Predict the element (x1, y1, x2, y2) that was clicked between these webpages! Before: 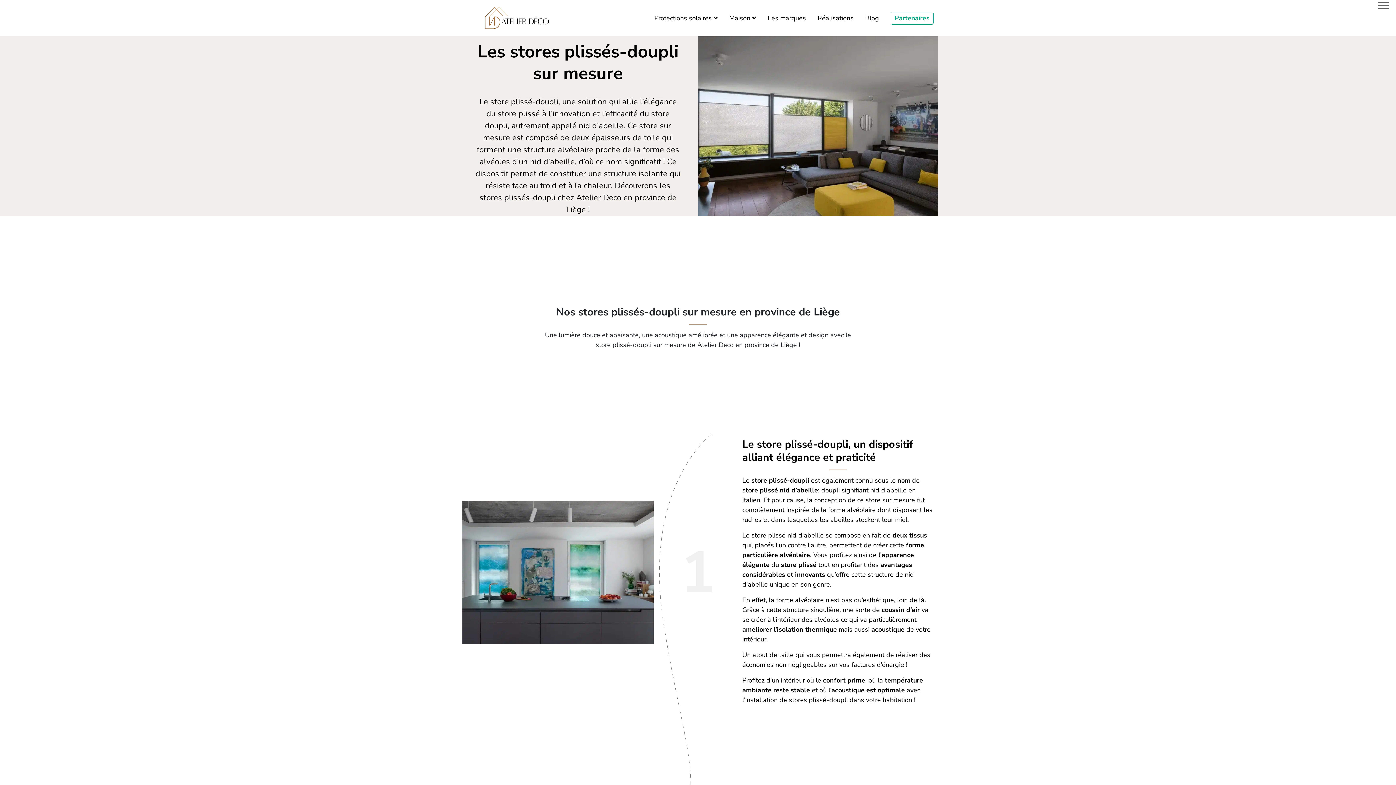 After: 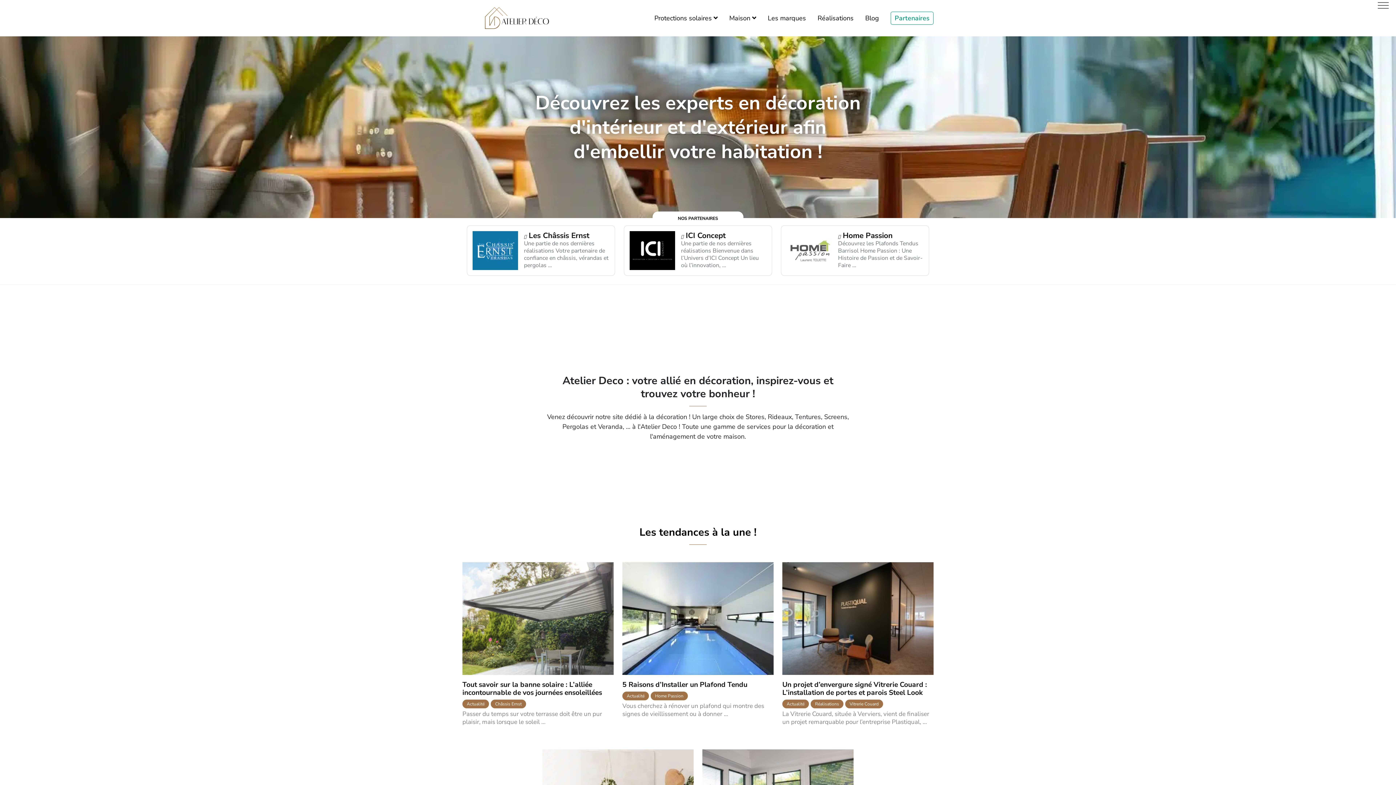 Action: bbox: (462, 0, 571, 36)